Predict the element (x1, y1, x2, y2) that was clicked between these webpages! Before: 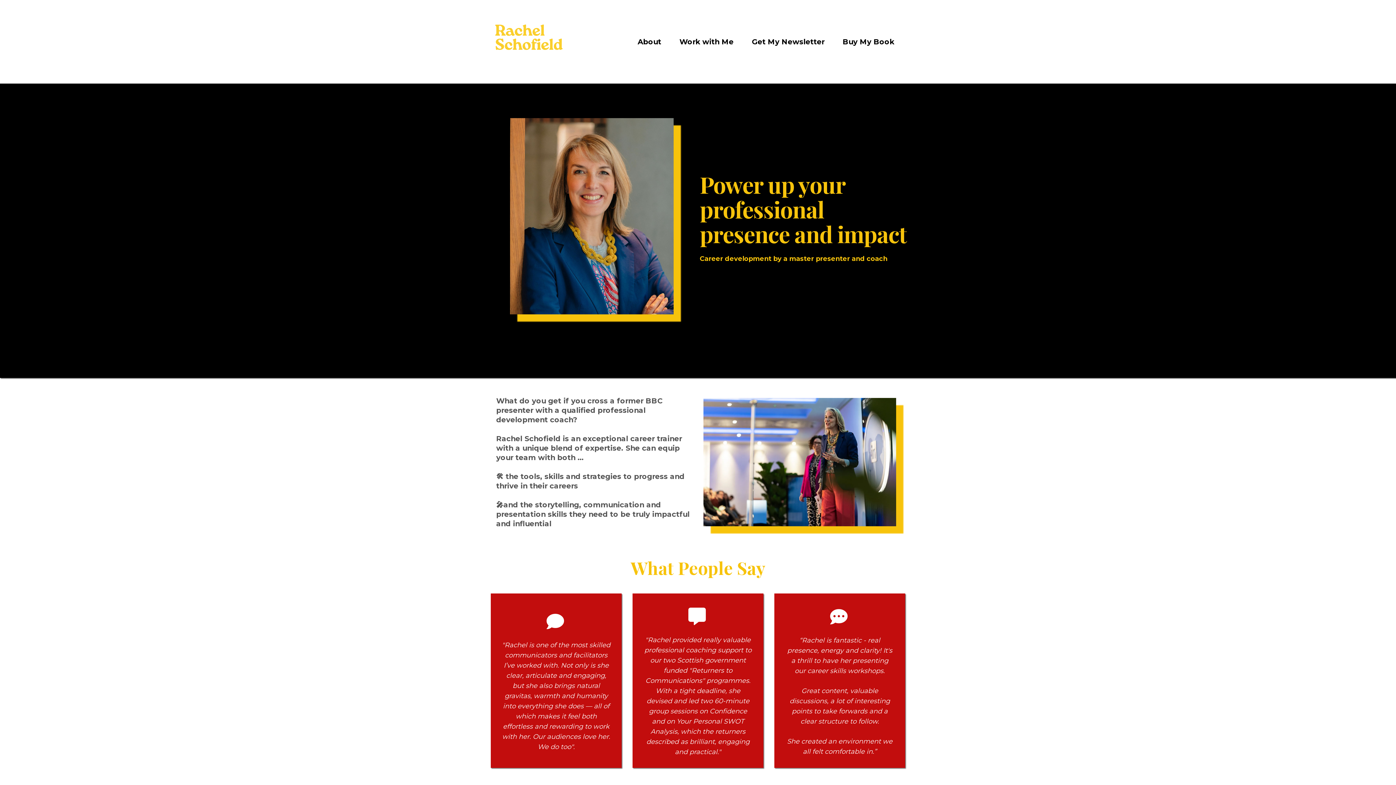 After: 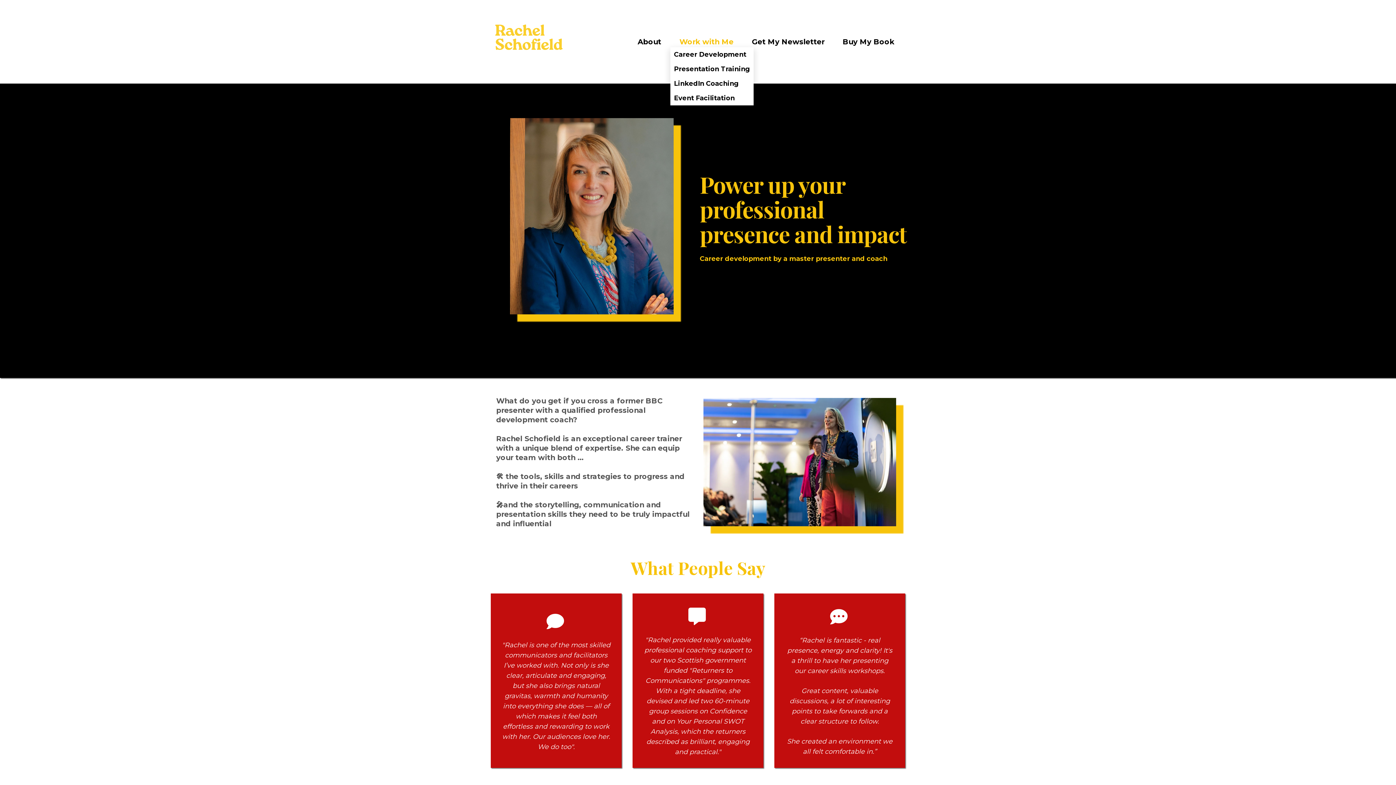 Action: label: Work with Me bbox: (670, 36, 742, 47)